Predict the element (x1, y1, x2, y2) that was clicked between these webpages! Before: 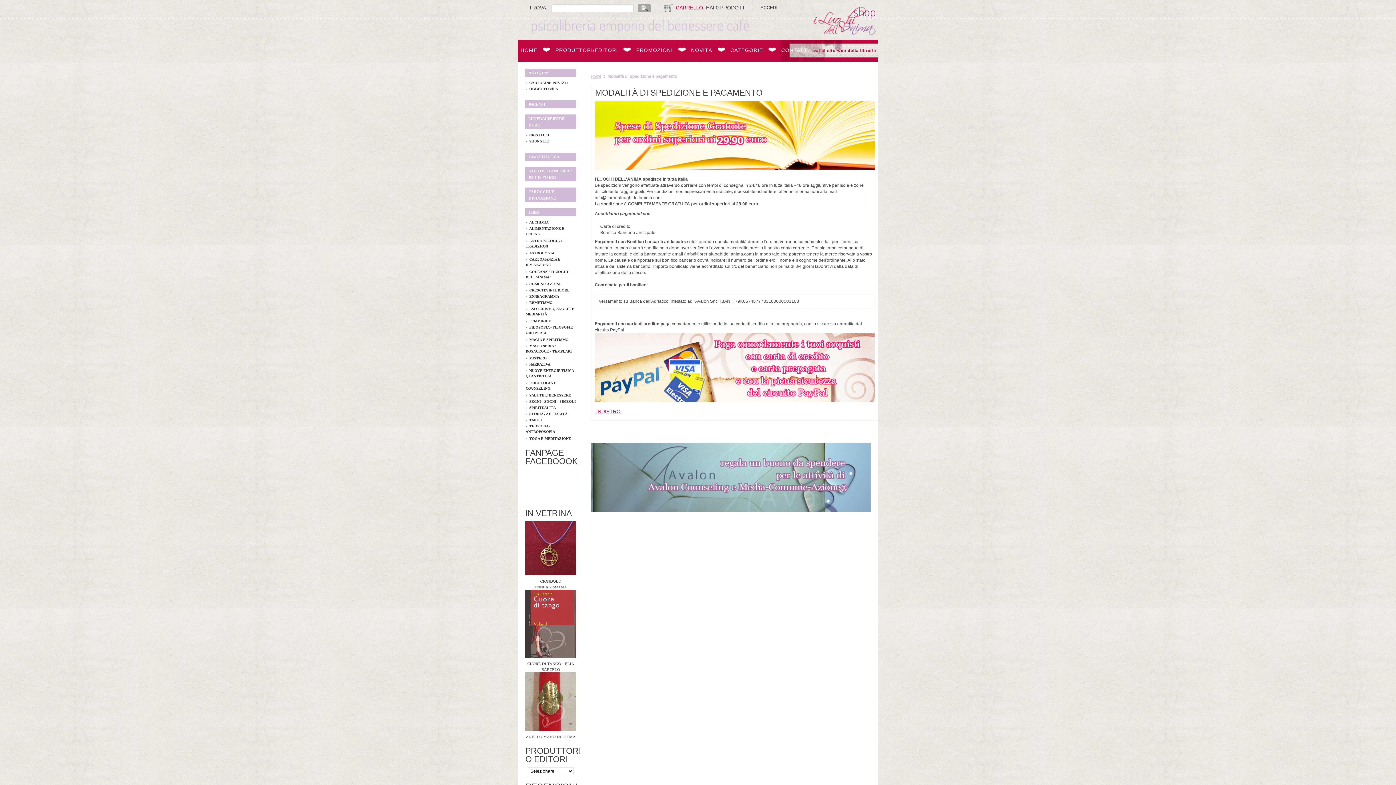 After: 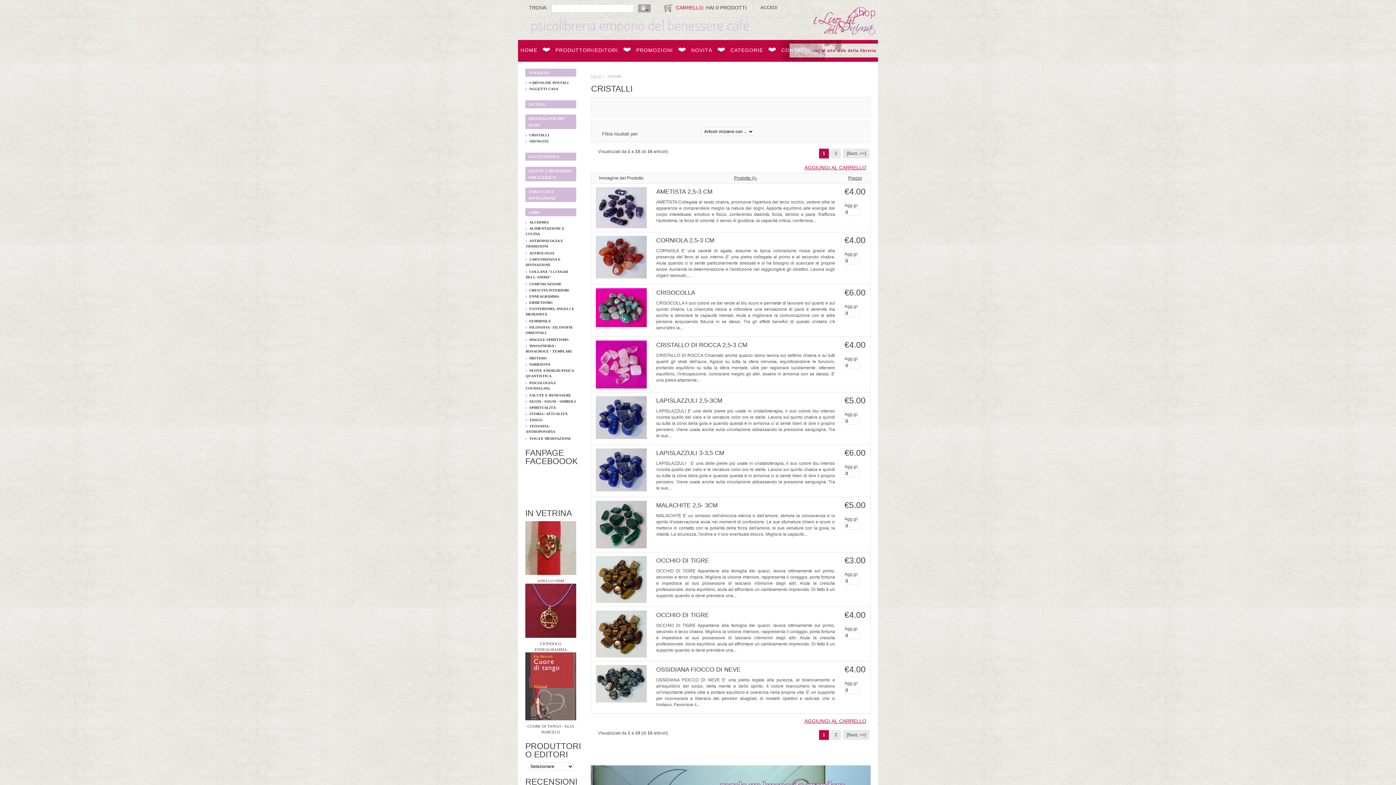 Action: bbox: (525, 133, 549, 137) label: CRISTALLI